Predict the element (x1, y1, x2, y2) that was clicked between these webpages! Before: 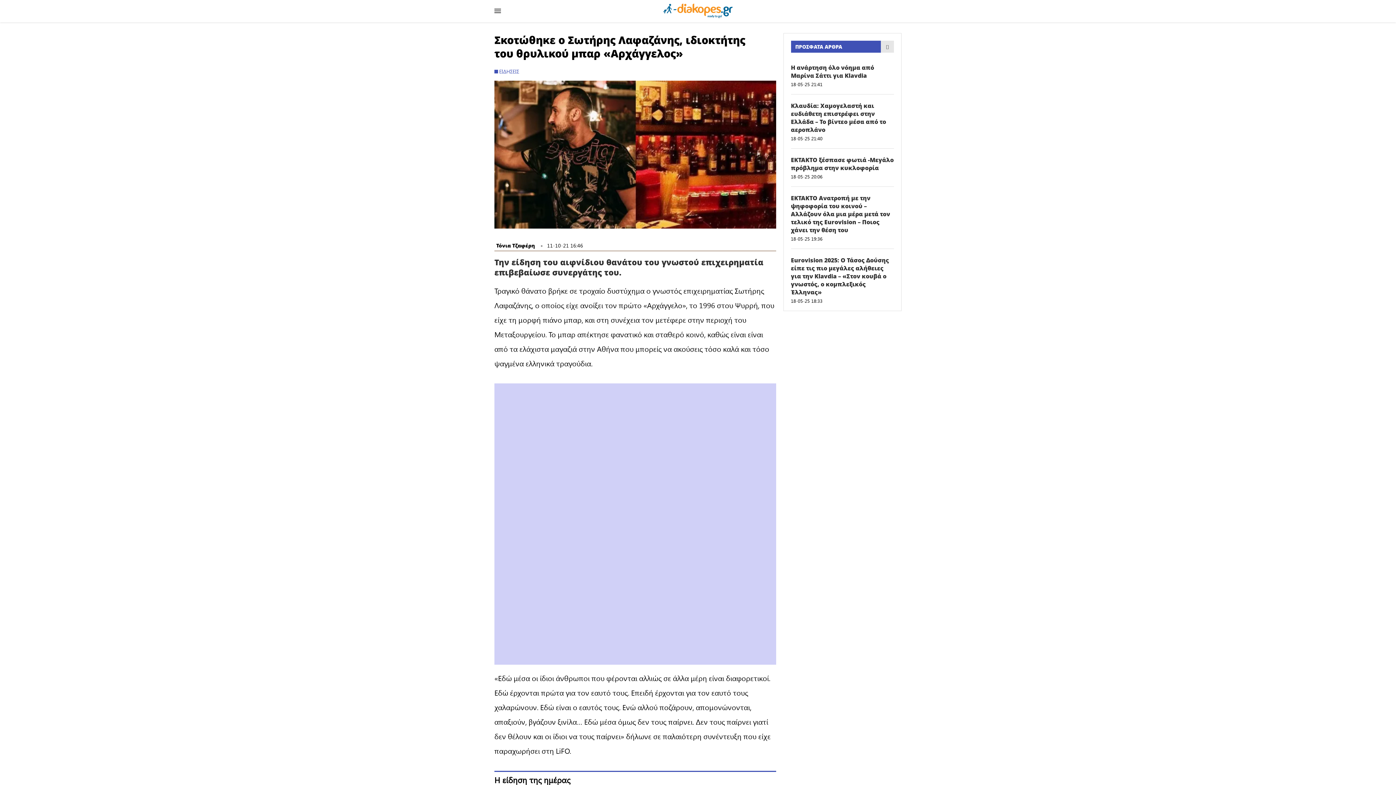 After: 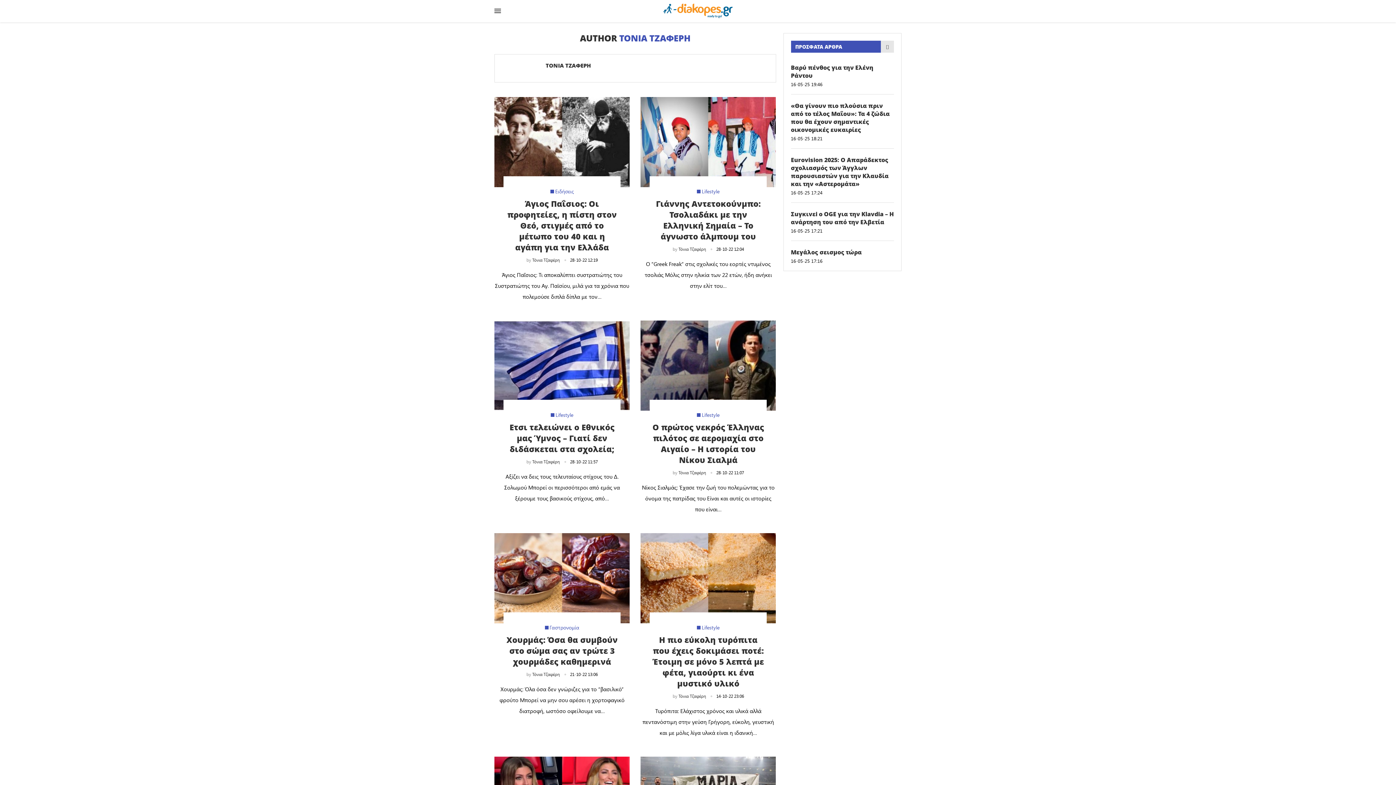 Action: label: Τόνια Τζαφέρη bbox: (496, 242, 534, 248)